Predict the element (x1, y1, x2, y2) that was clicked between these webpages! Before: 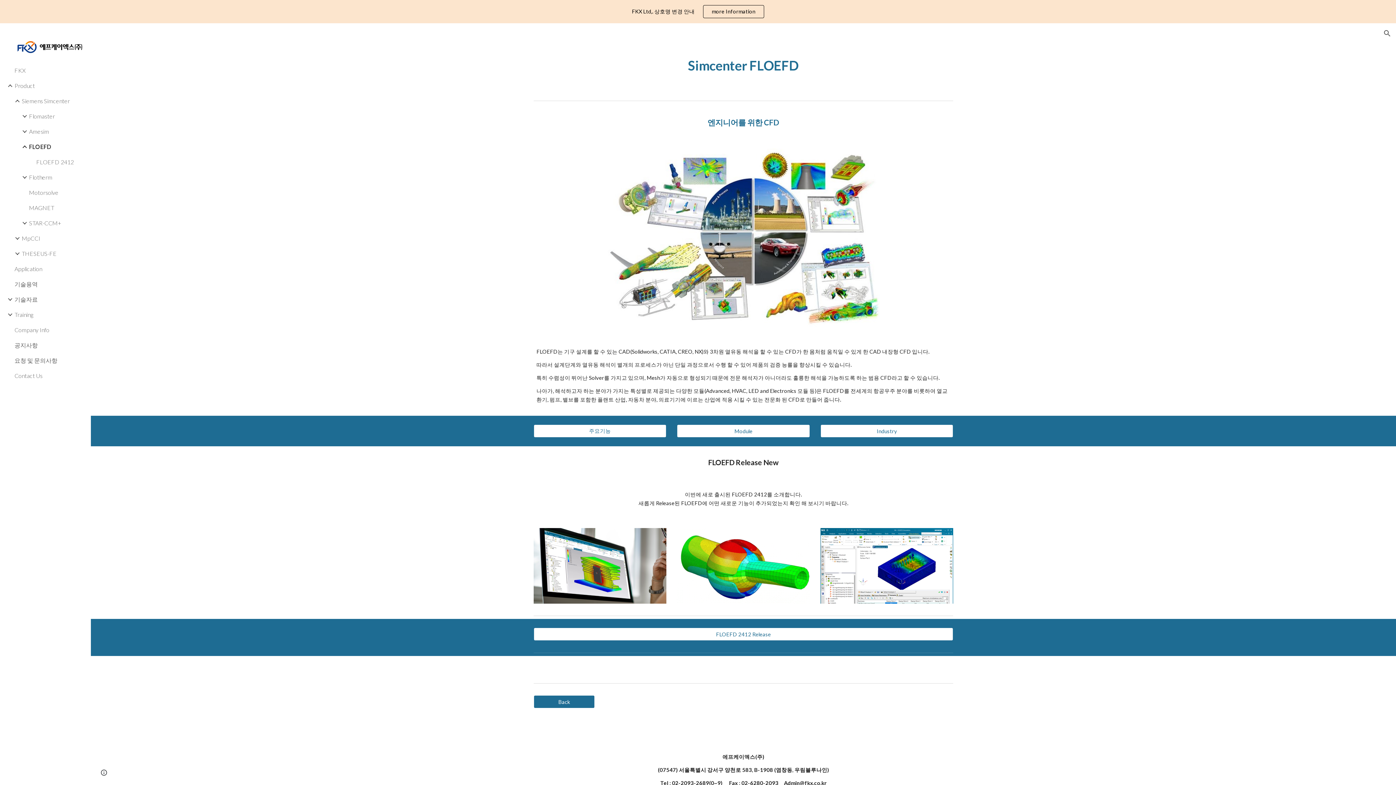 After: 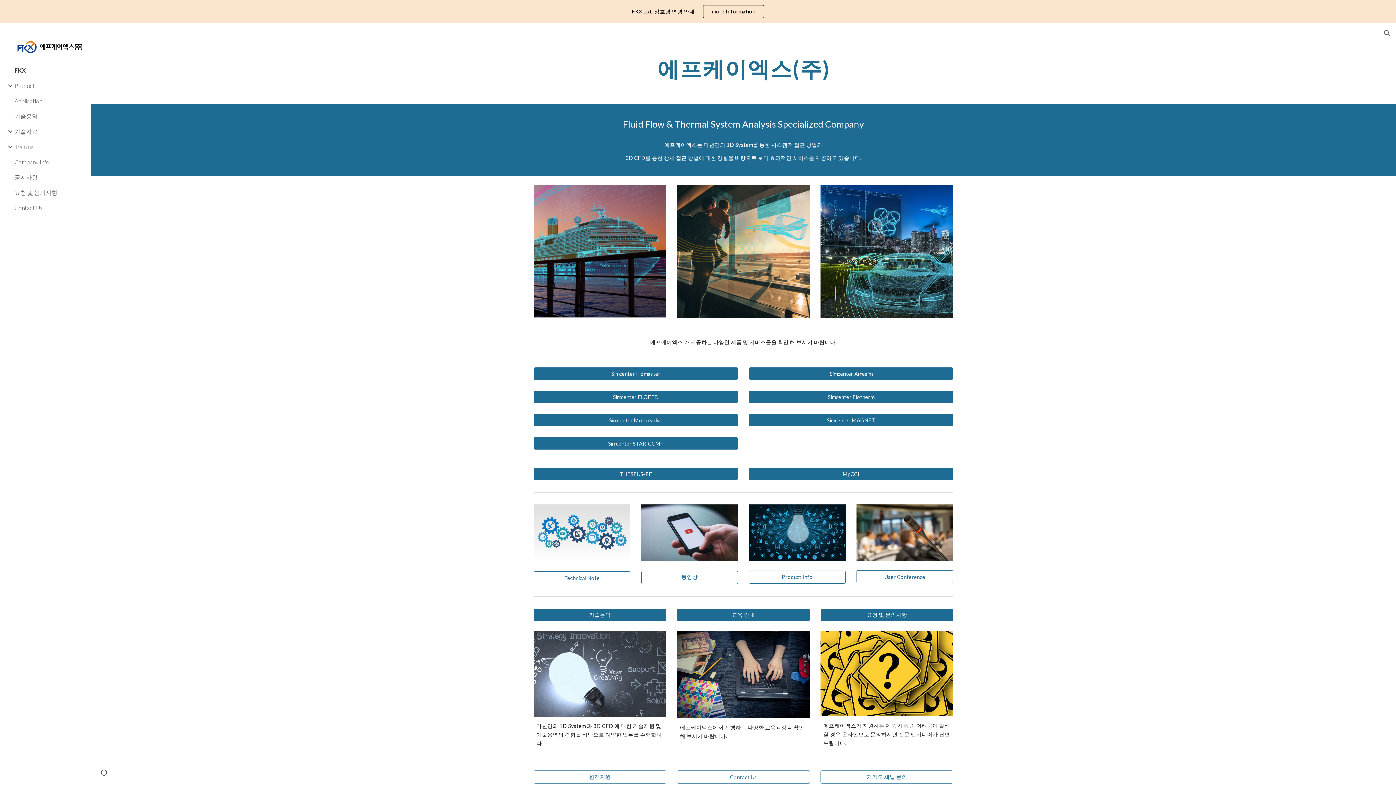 Action: bbox: (13, 62, 86, 78) label: FKX